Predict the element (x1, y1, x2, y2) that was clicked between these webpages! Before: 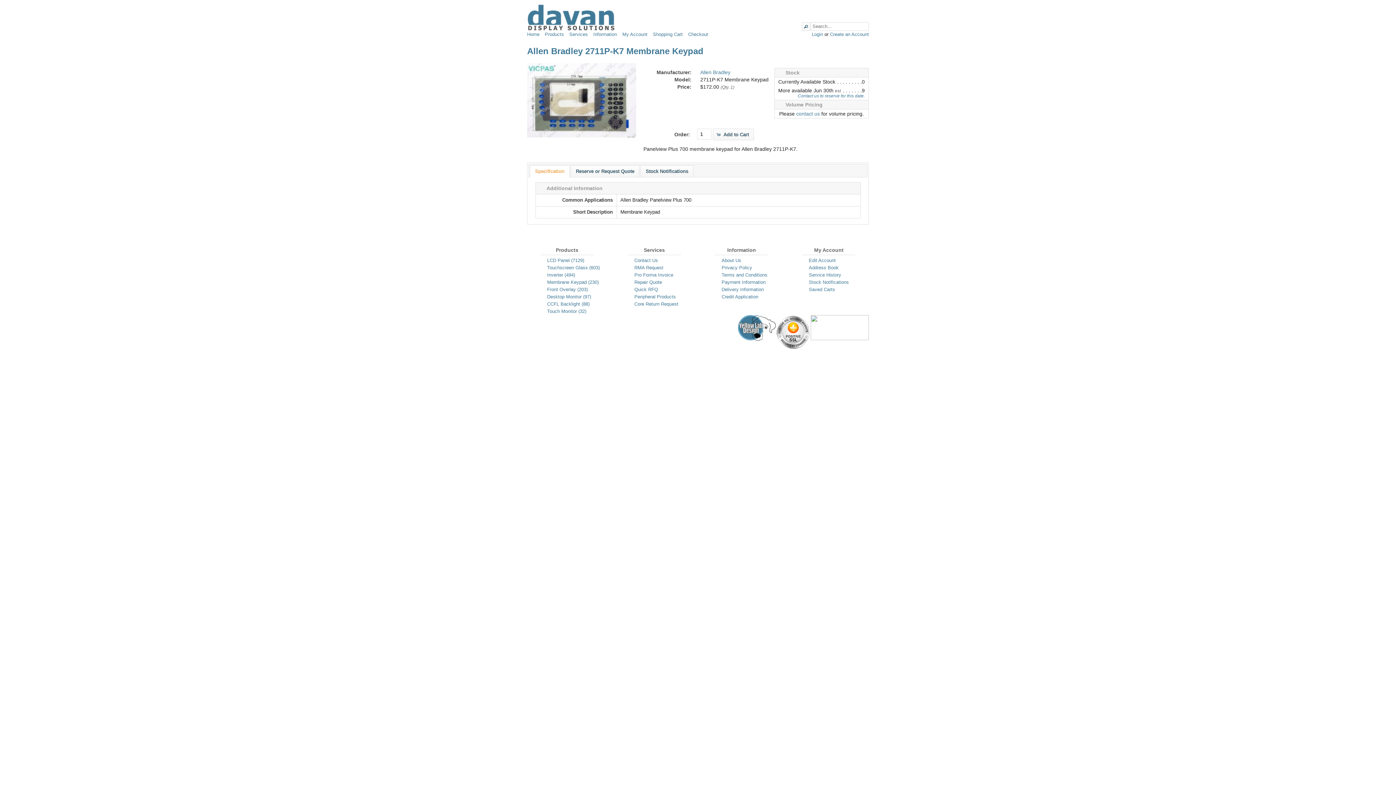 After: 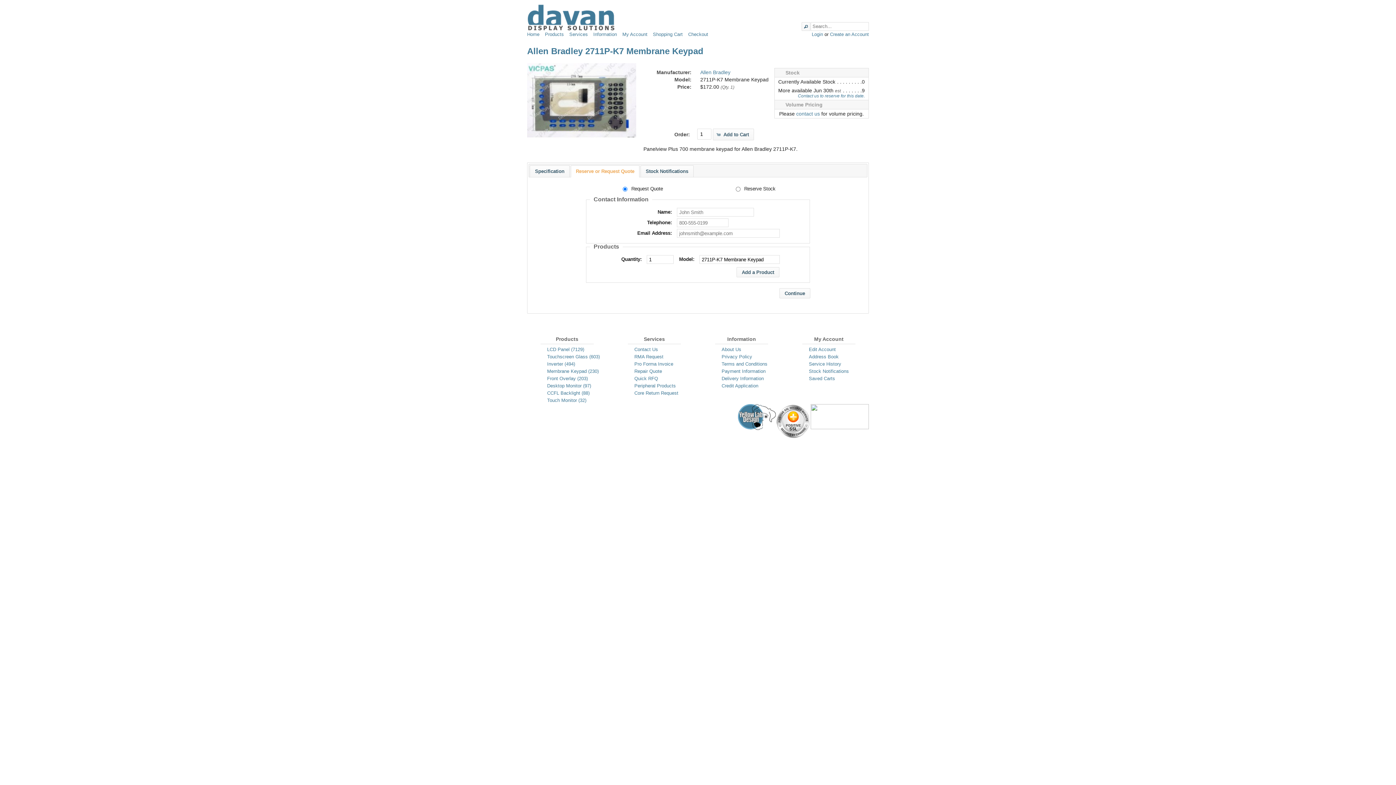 Action: label: Reserve or Request Quote bbox: (571, 165, 639, 176)